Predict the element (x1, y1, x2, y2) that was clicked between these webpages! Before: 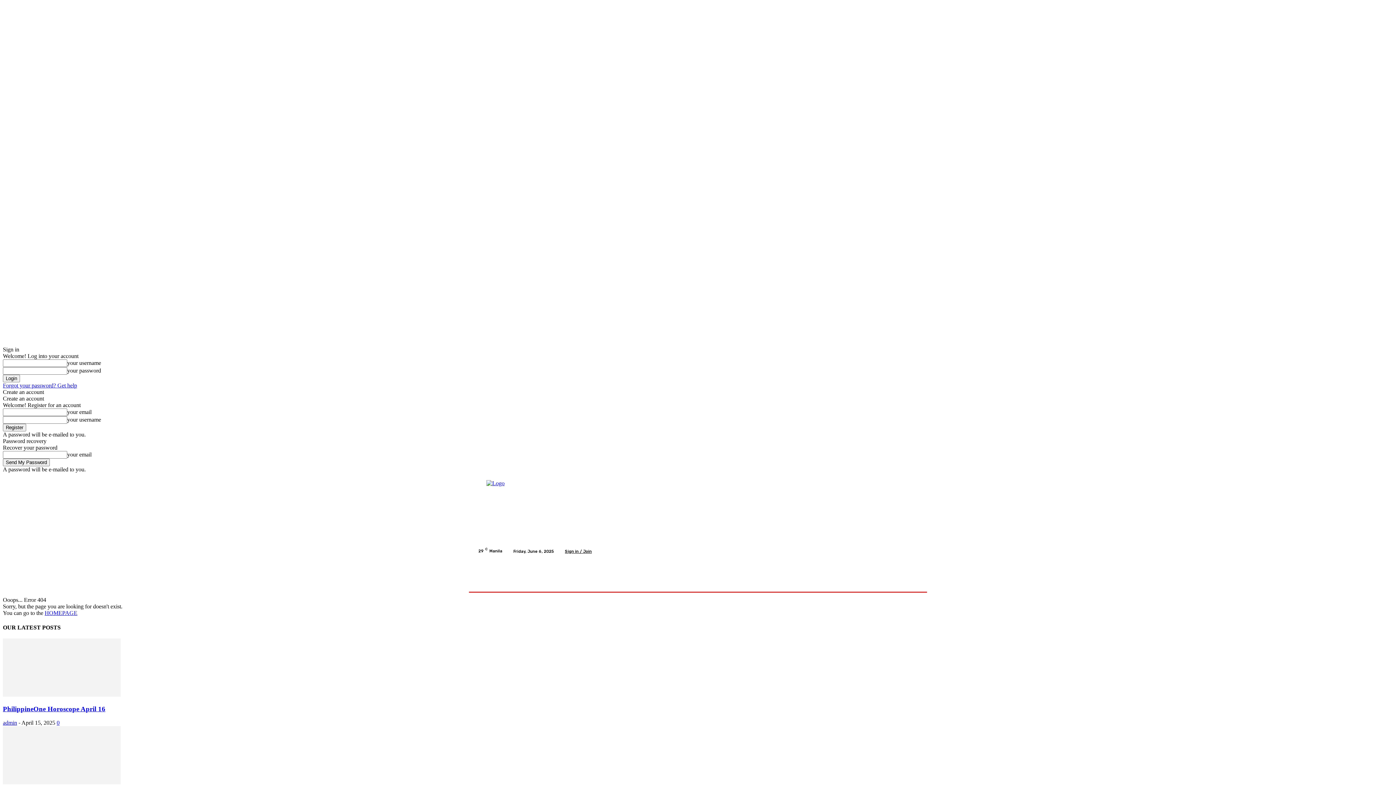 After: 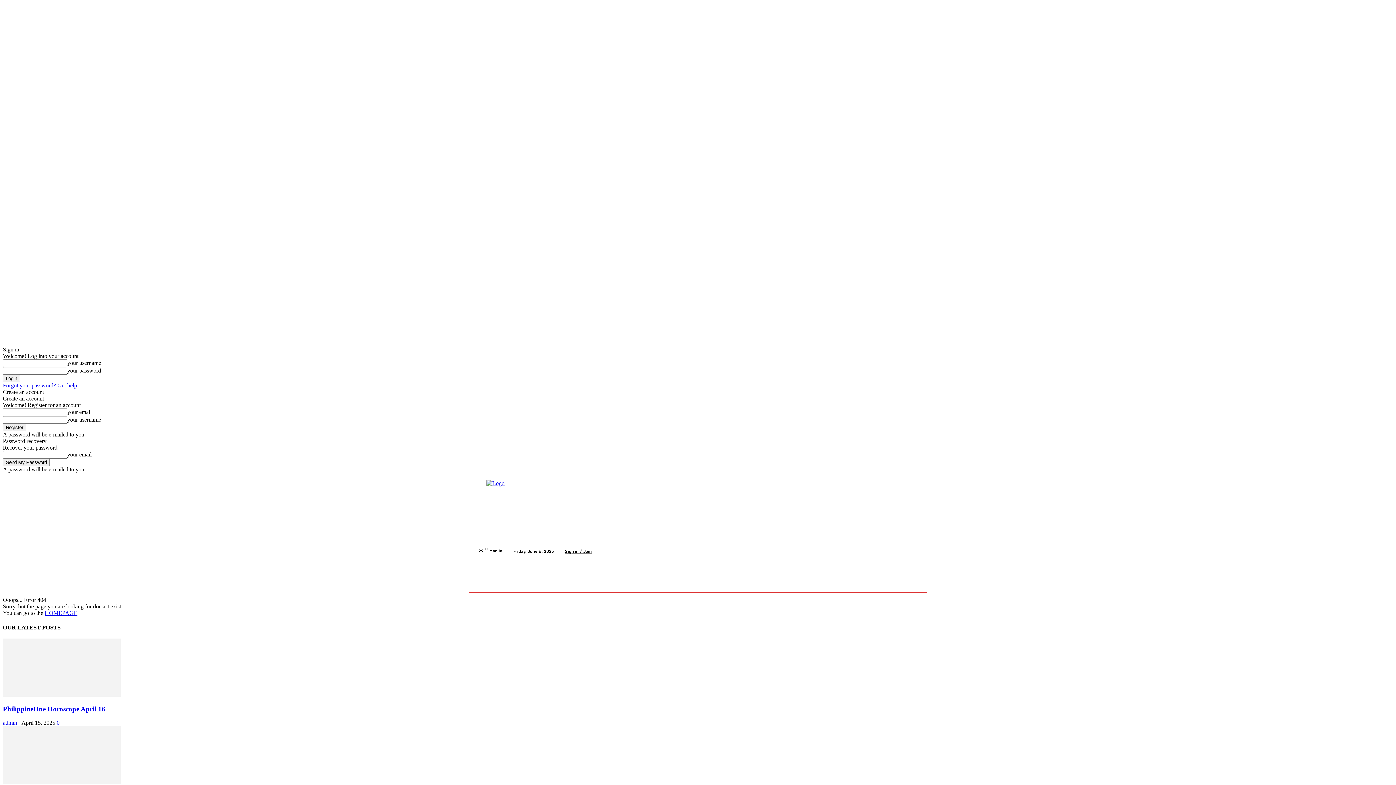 Action: bbox: (874, 547, 883, 556)